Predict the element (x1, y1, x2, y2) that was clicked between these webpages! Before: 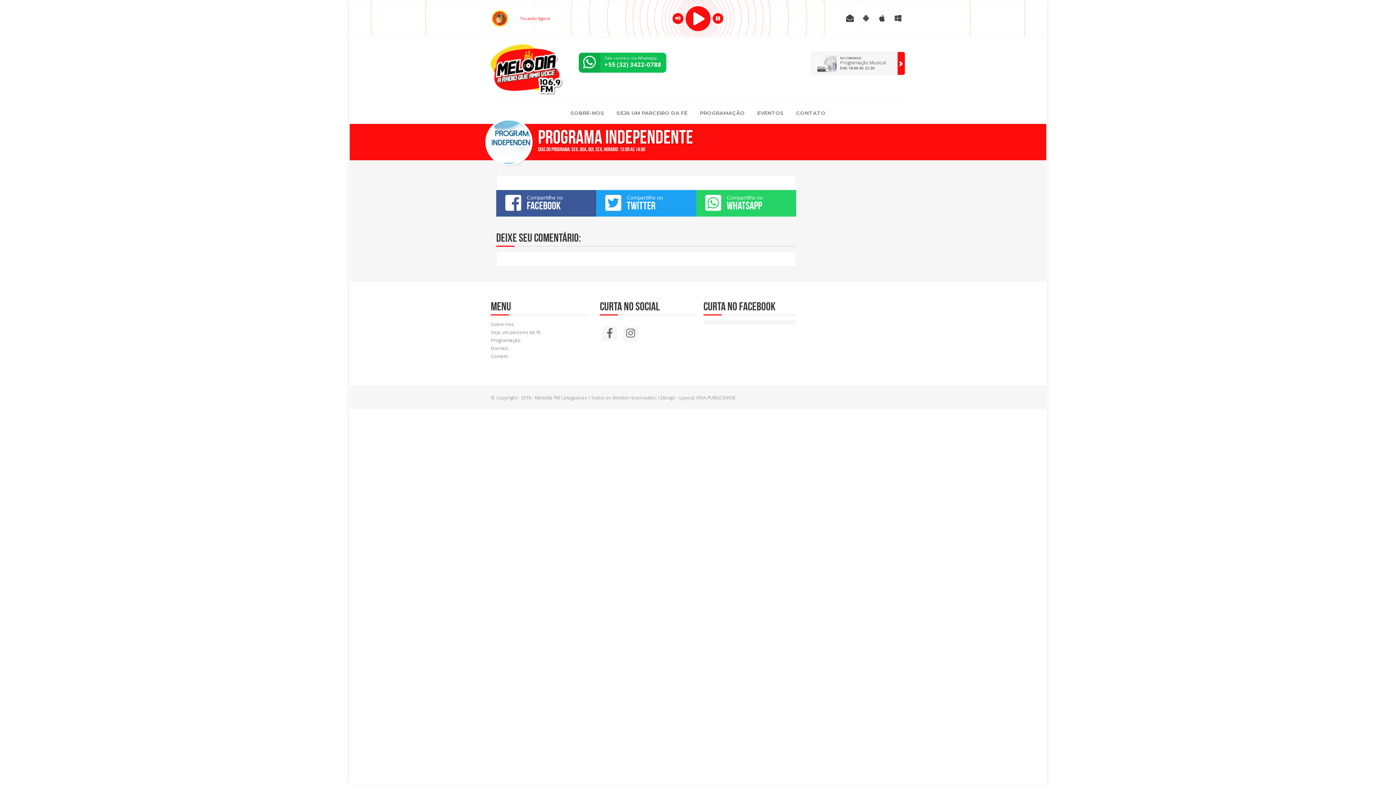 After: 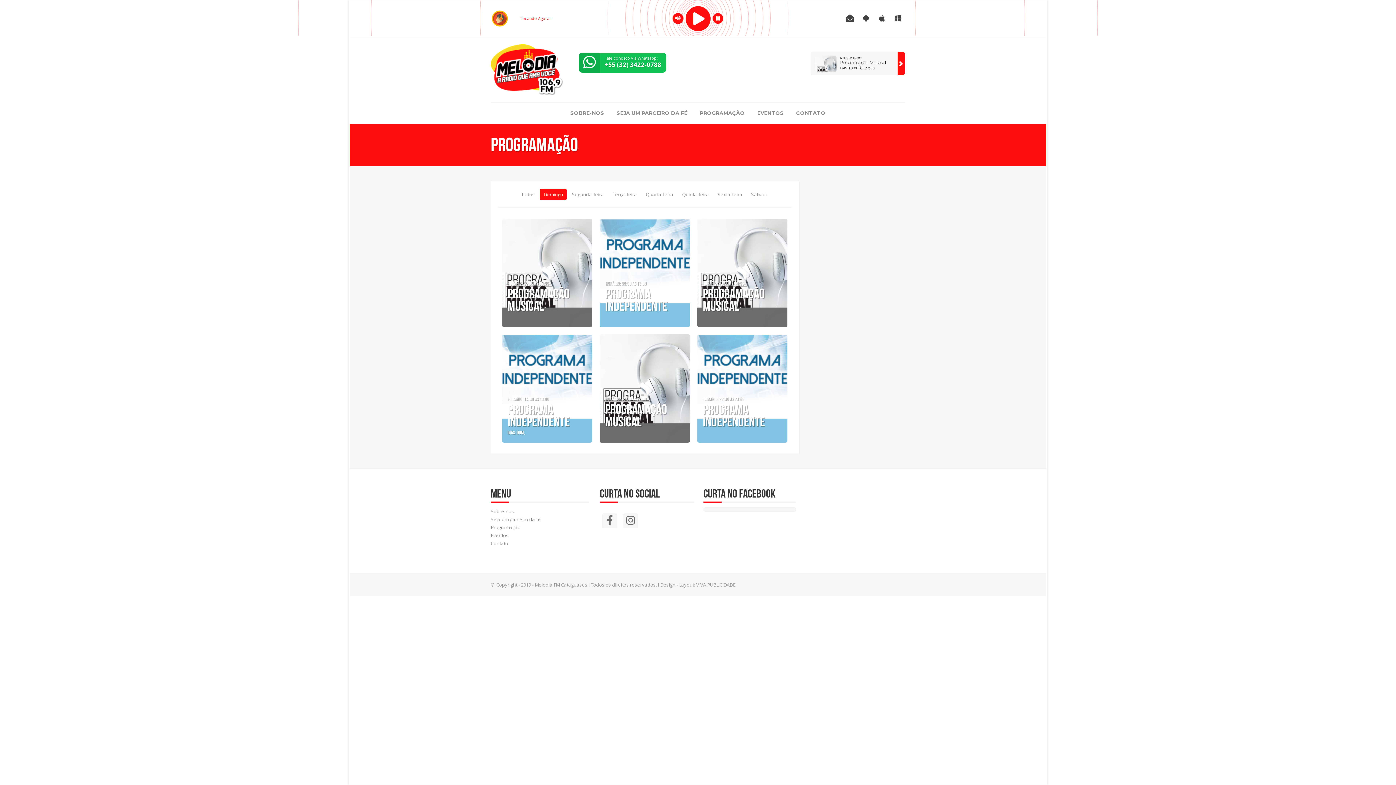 Action: bbox: (490, 337, 520, 343) label: Programação